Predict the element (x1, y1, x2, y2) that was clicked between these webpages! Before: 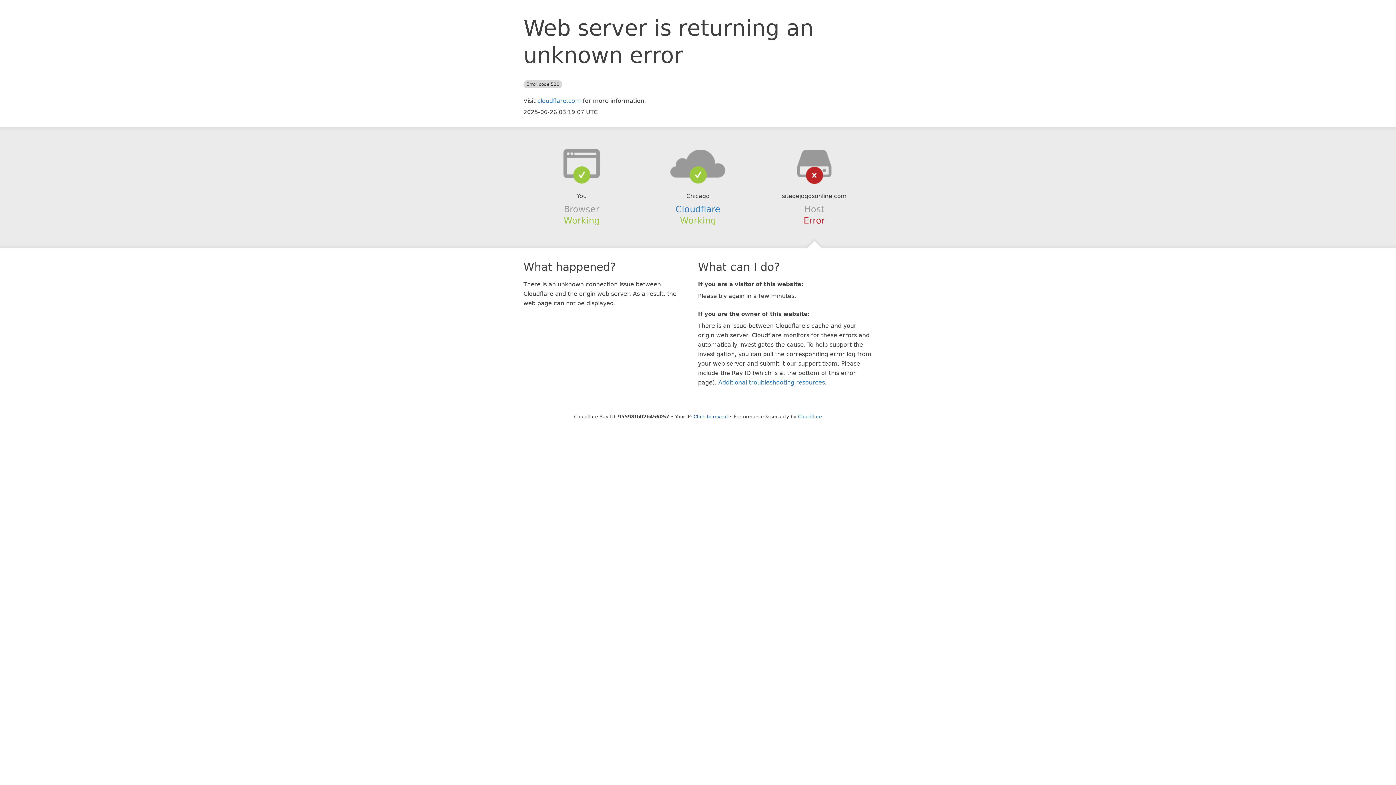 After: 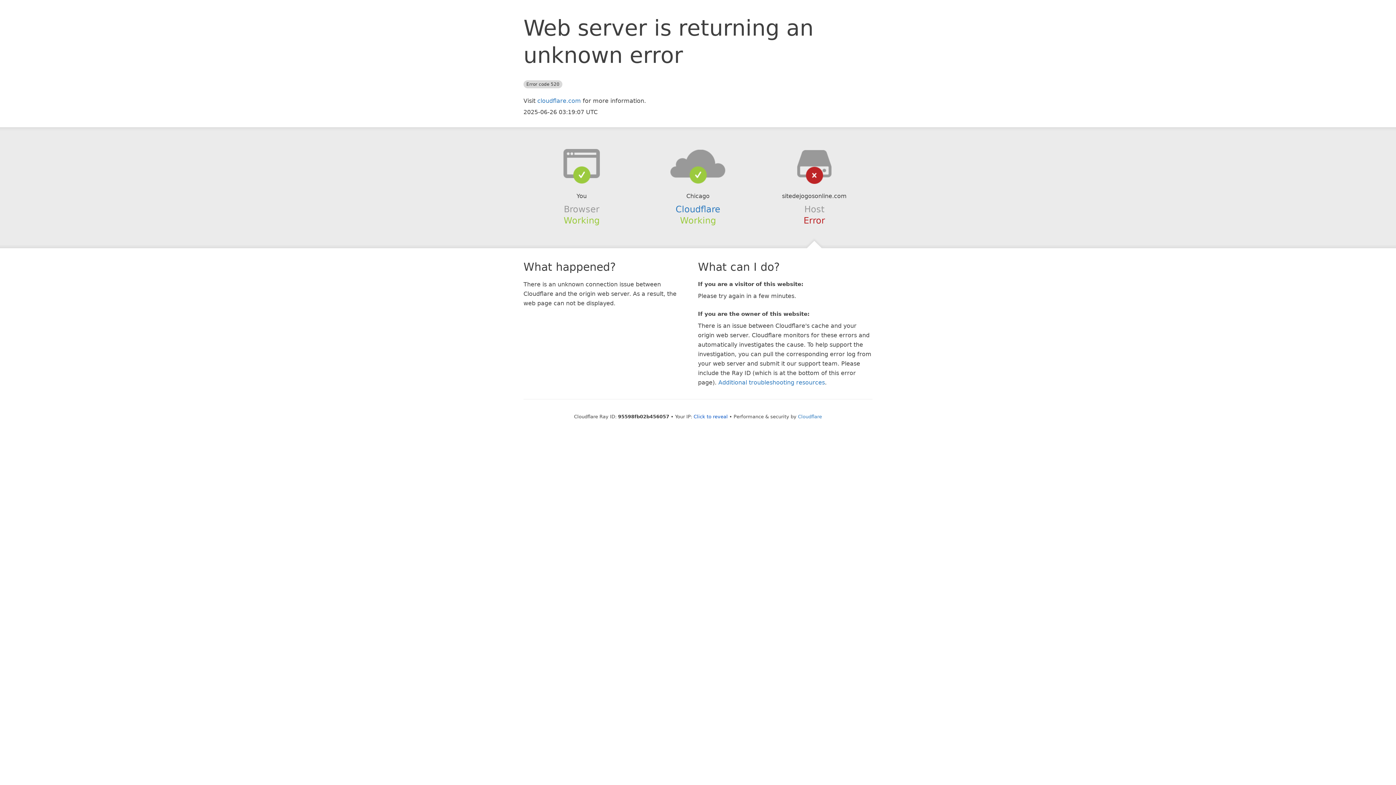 Action: bbox: (639, 148, 756, 178)